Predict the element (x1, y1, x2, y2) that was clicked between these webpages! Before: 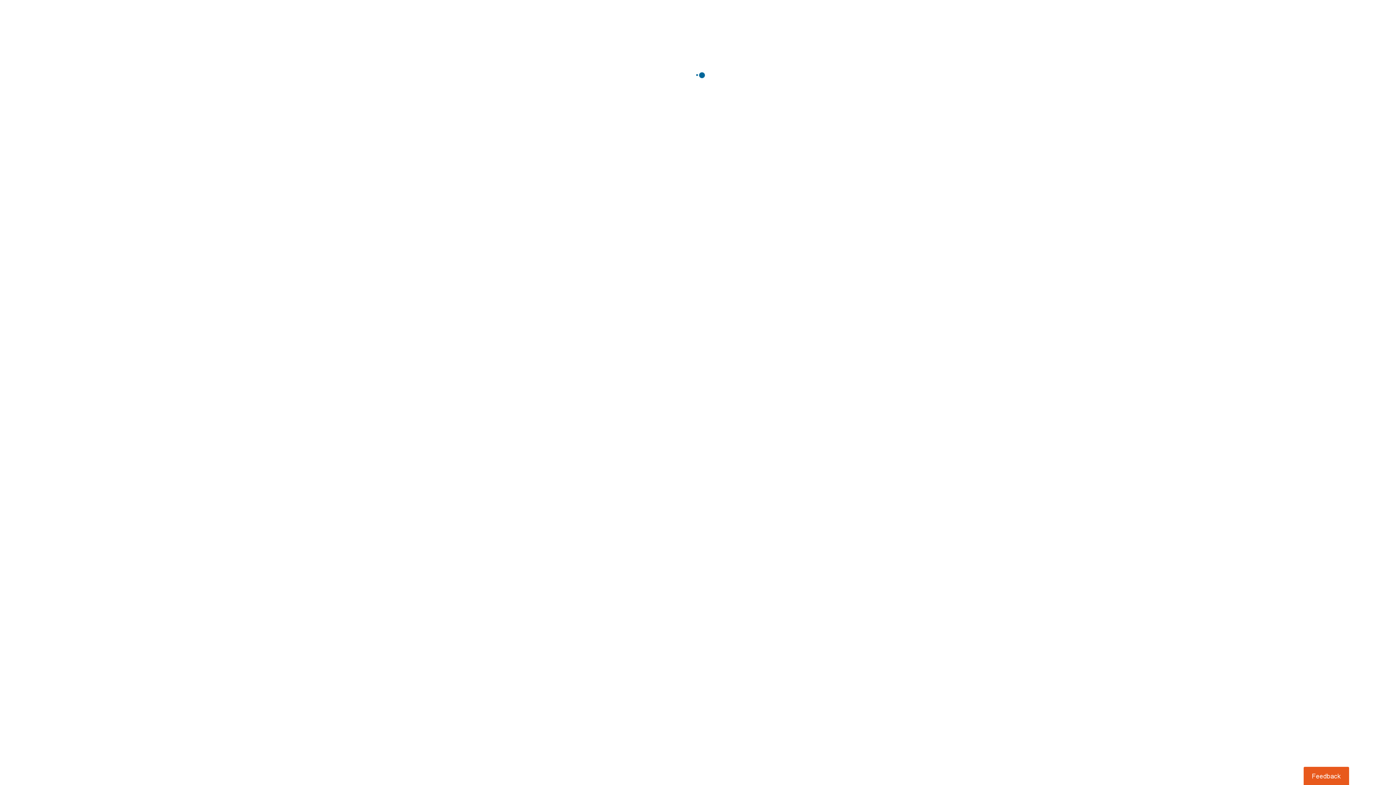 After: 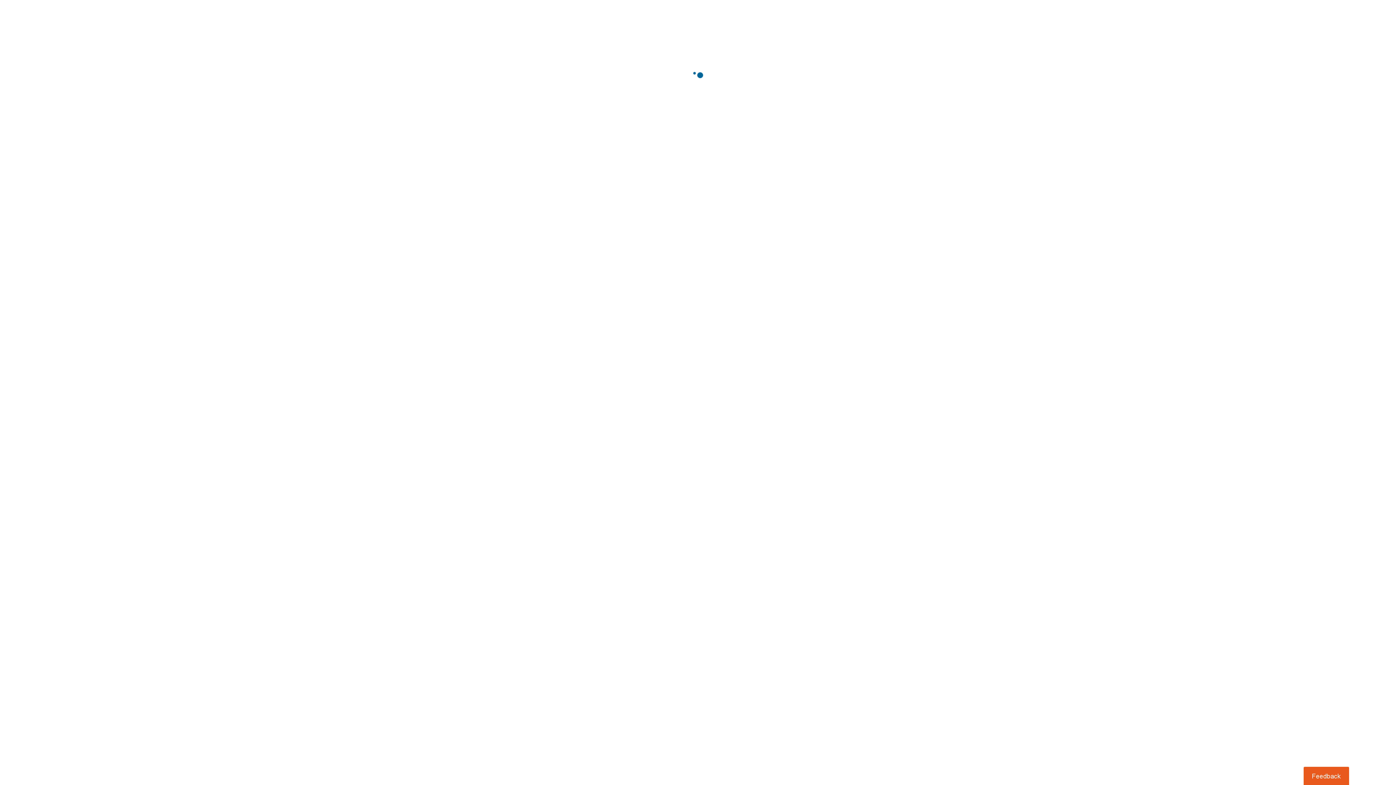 Action: label: Usabilla Feedback Button bbox: (1303, 767, 1349, 785)